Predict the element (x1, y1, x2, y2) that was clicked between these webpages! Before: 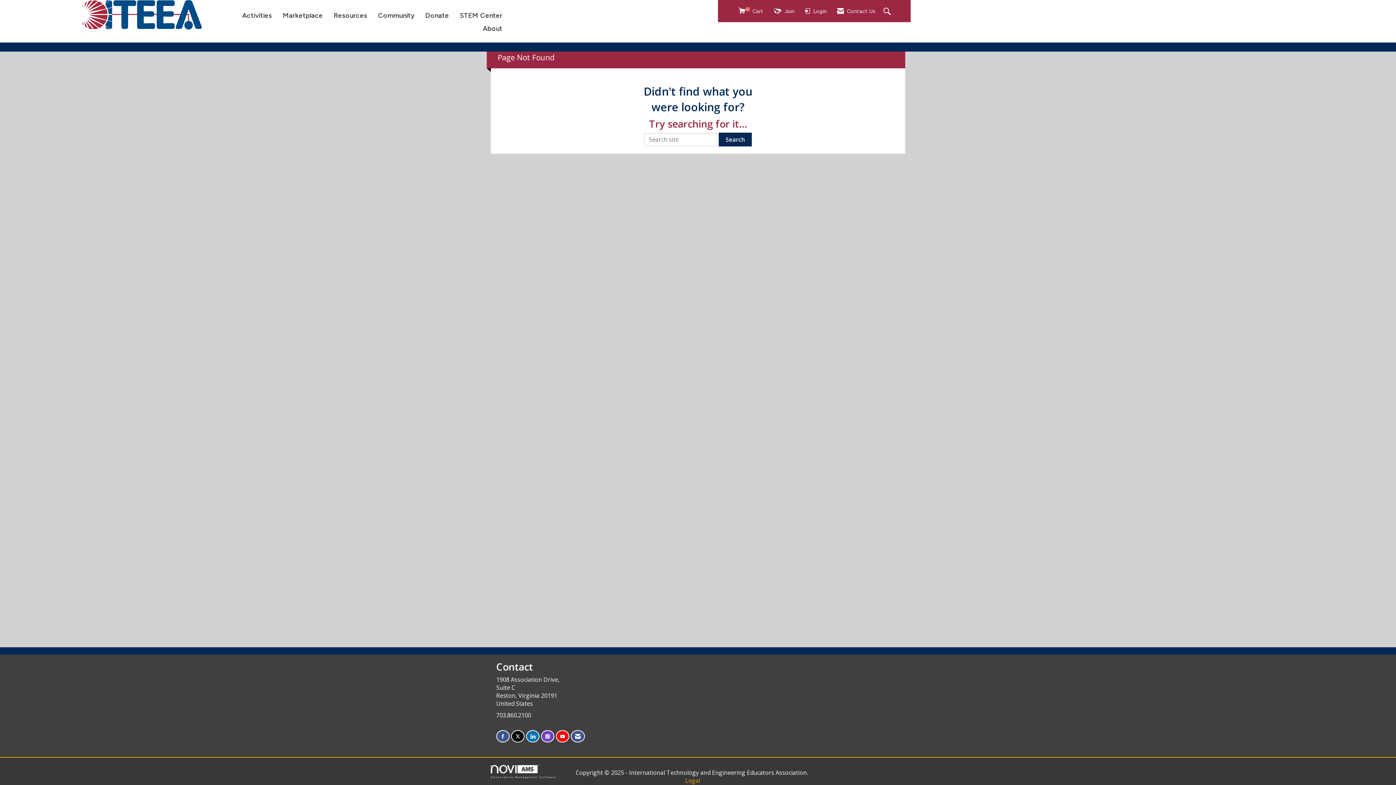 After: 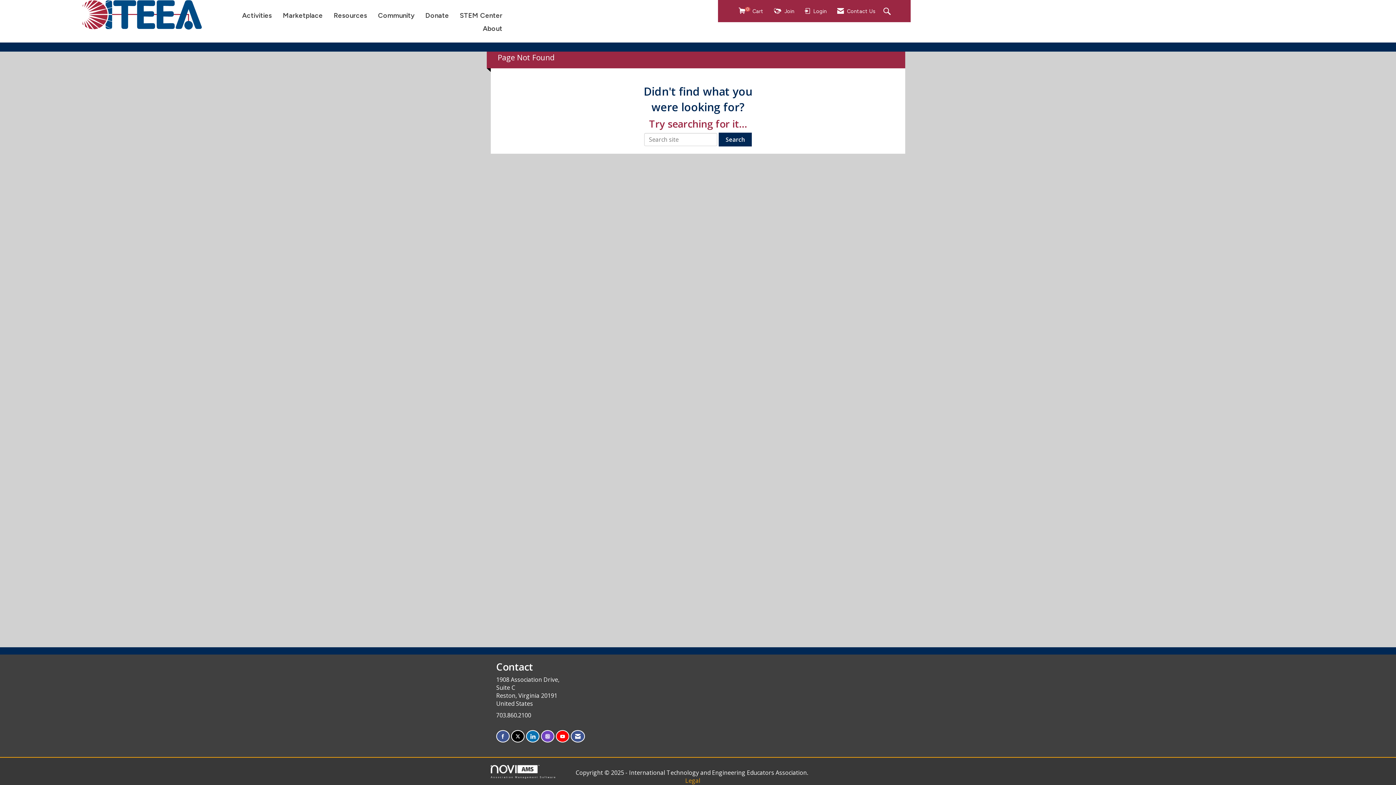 Action: label: Connect with us on Instagram bbox: (541, 730, 554, 742)